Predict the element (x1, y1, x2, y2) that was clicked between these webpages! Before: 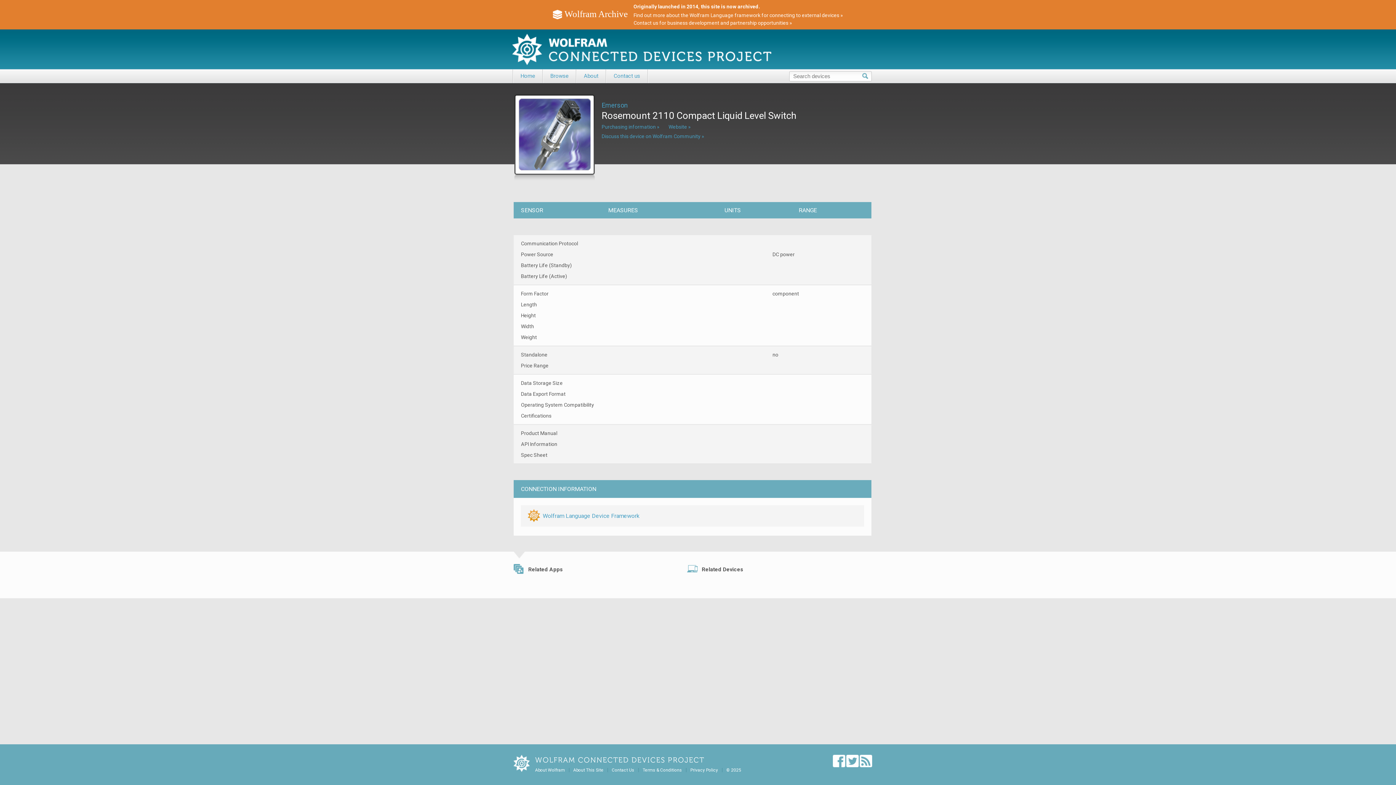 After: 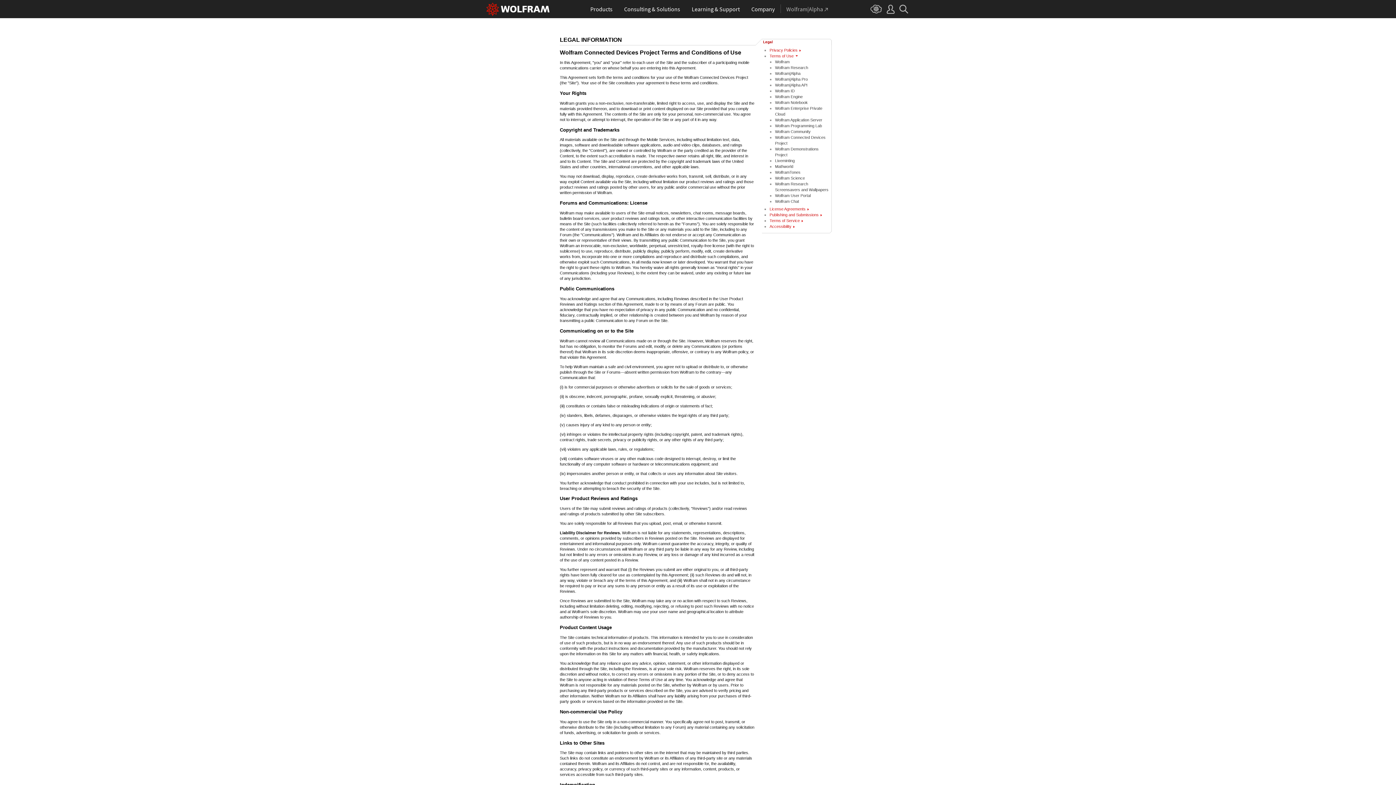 Action: bbox: (642, 768, 682, 773) label: Terms & Conditions